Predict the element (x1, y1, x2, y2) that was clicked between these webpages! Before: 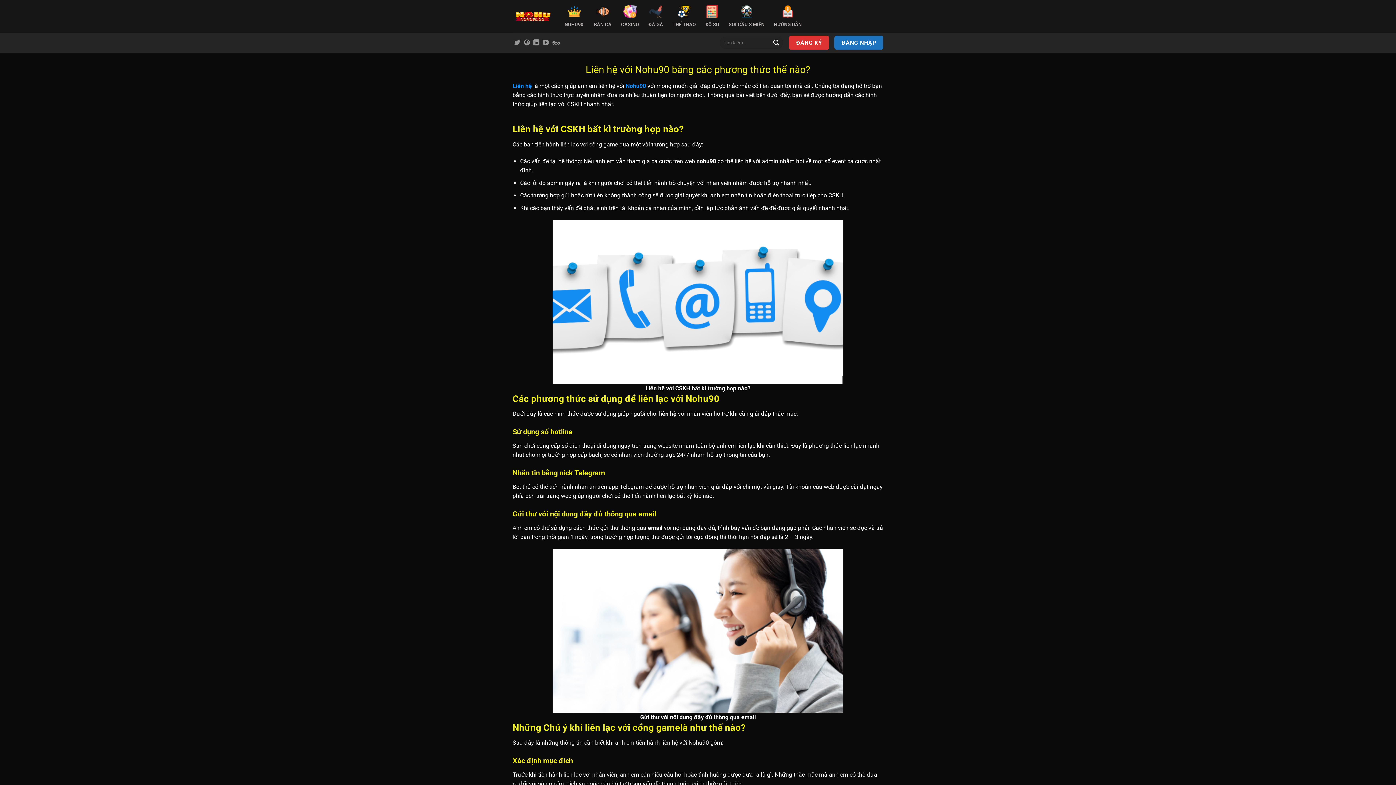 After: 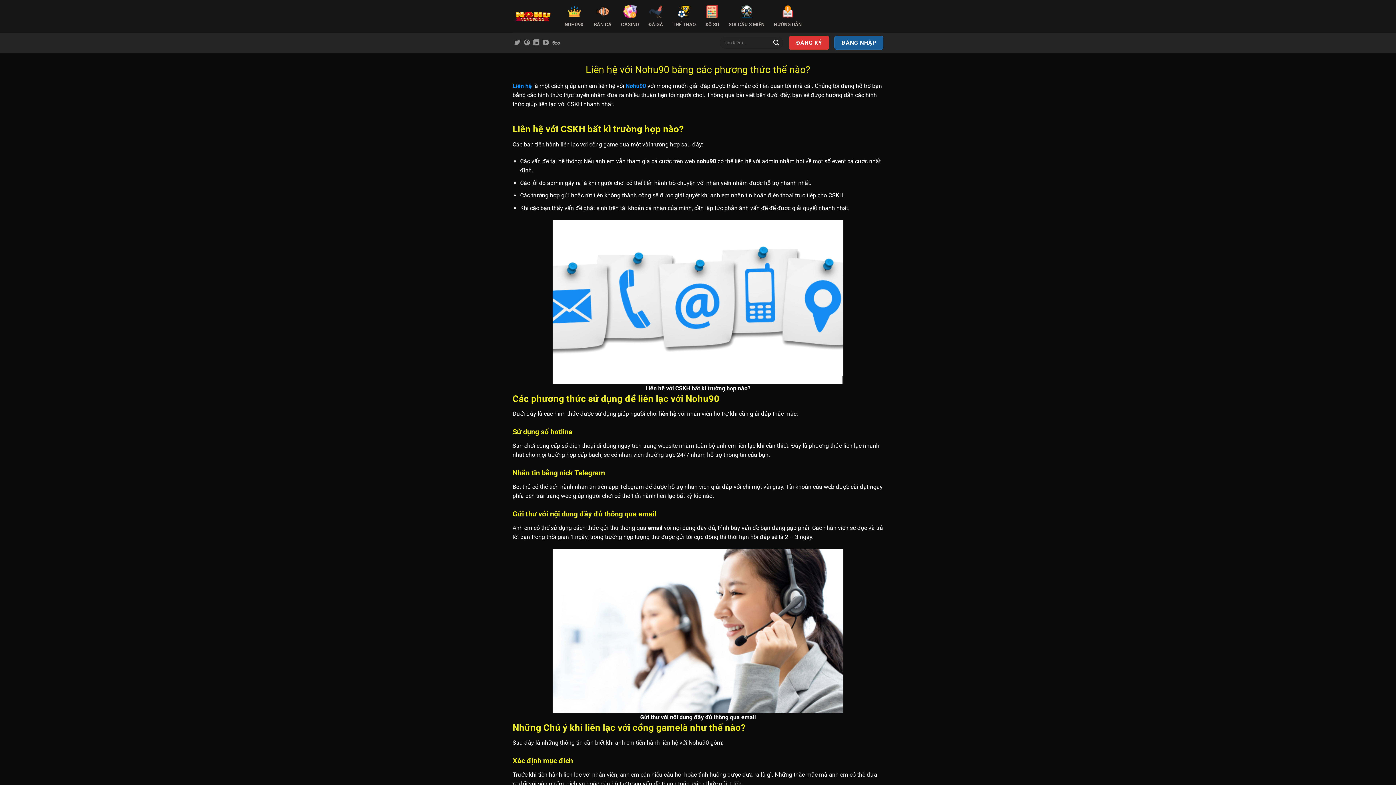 Action: bbox: (834, 35, 883, 49) label: ĐĂNG NHẬP